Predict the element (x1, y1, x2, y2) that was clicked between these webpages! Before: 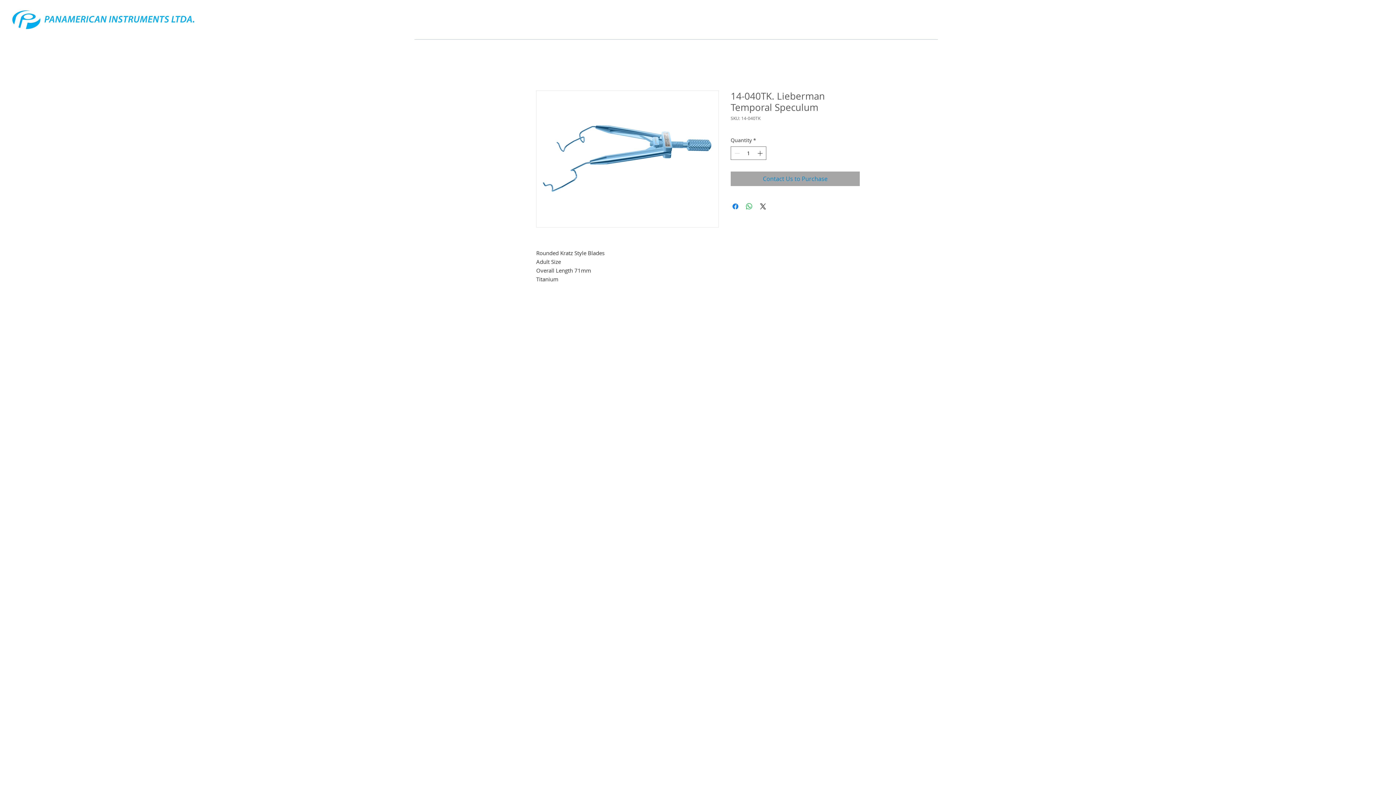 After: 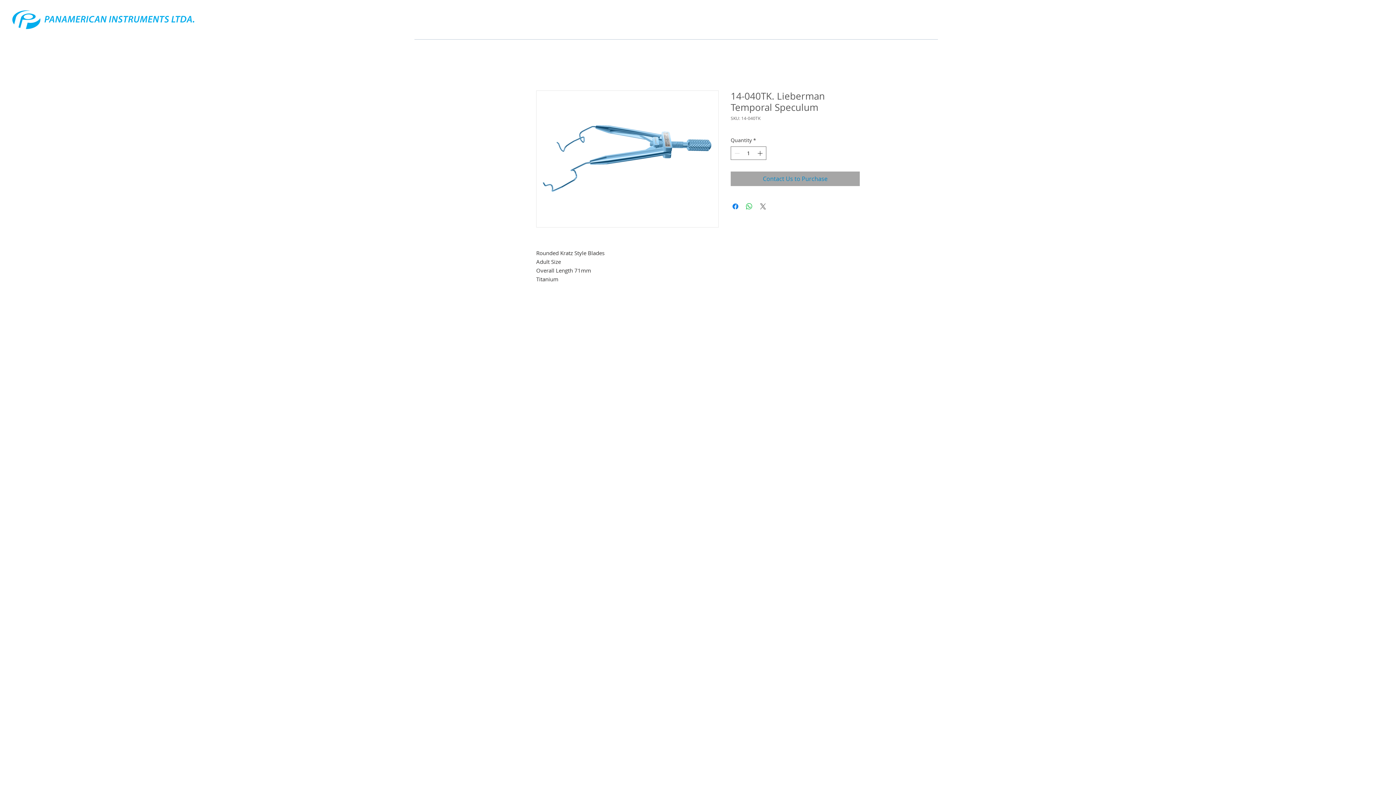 Action: bbox: (758, 202, 767, 210) label: Share on X